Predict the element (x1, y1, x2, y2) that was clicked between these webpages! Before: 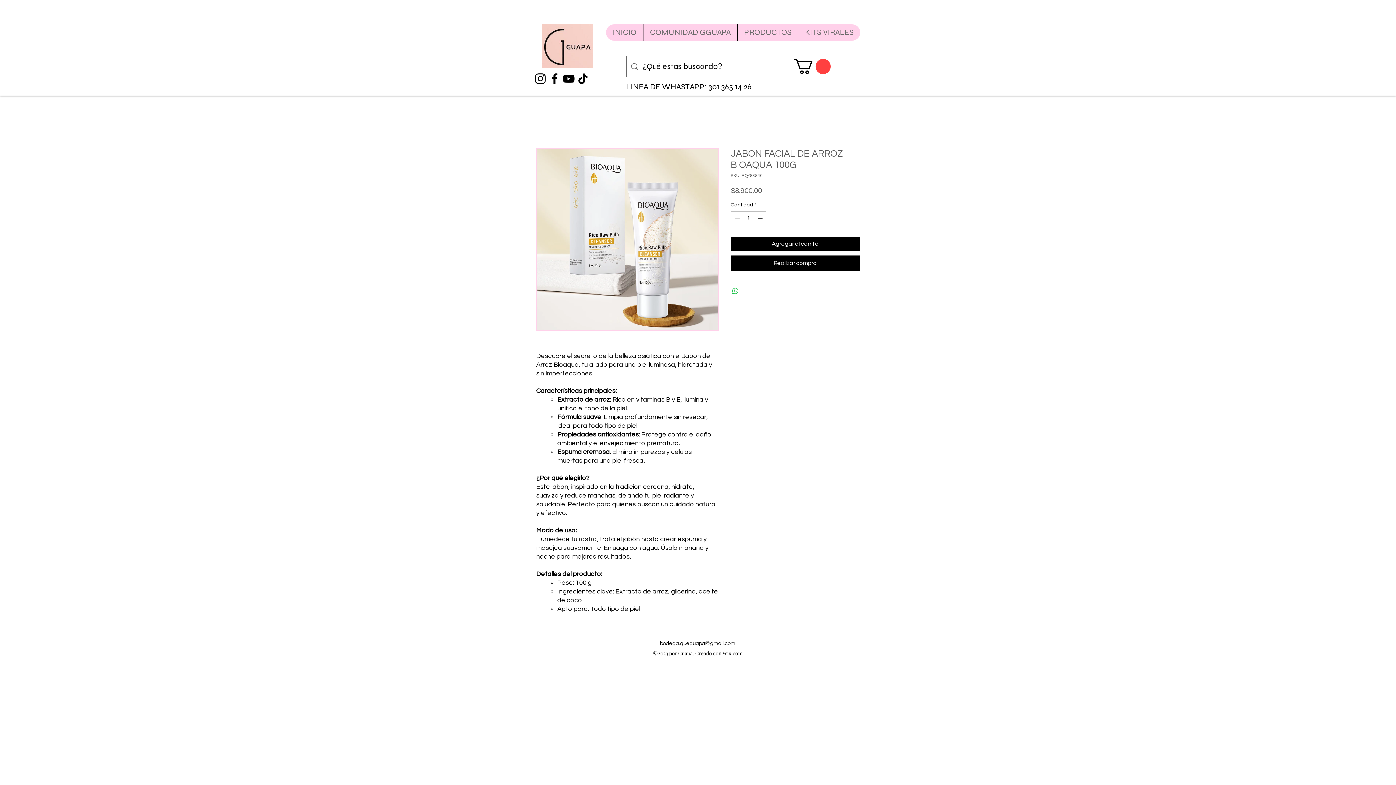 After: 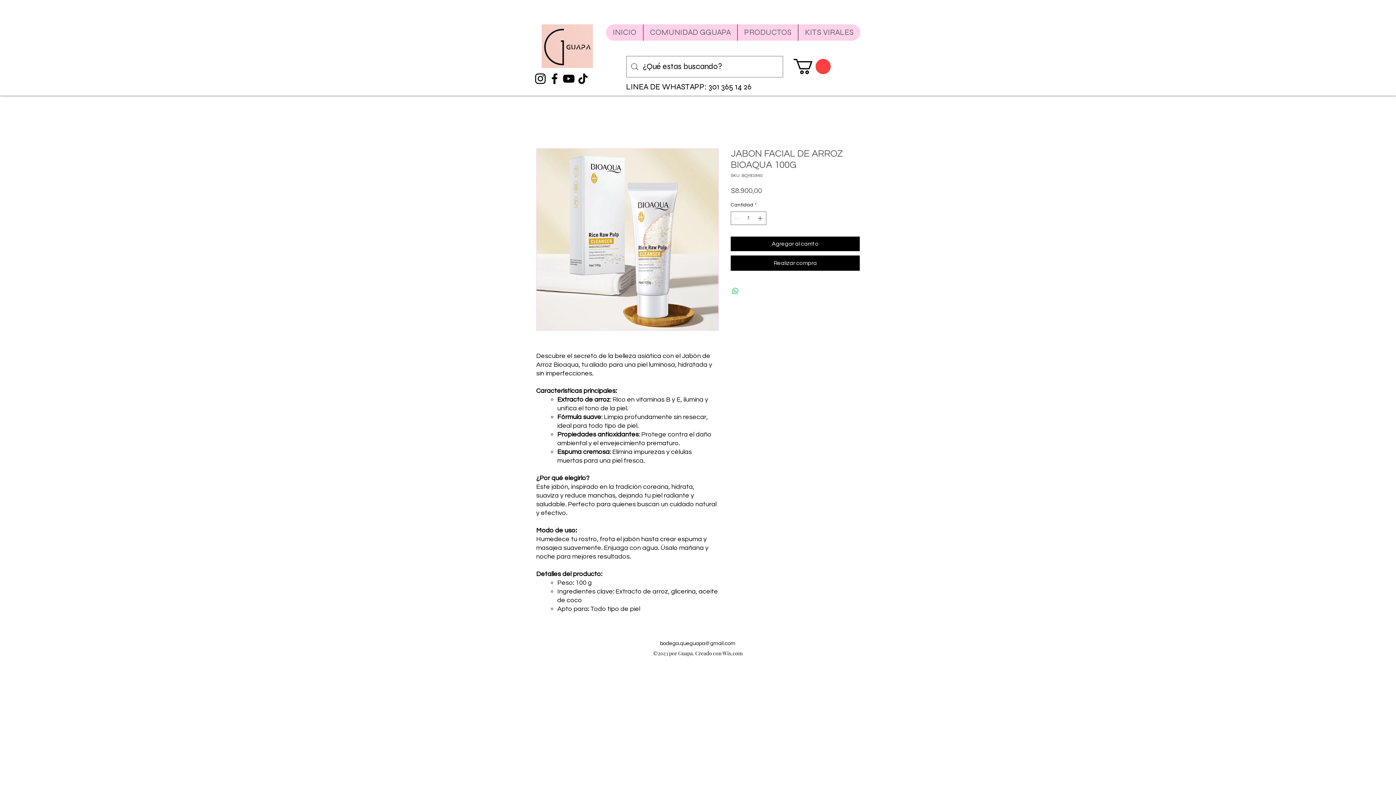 Action: bbox: (561, 71, 576, 85) label: YouTube